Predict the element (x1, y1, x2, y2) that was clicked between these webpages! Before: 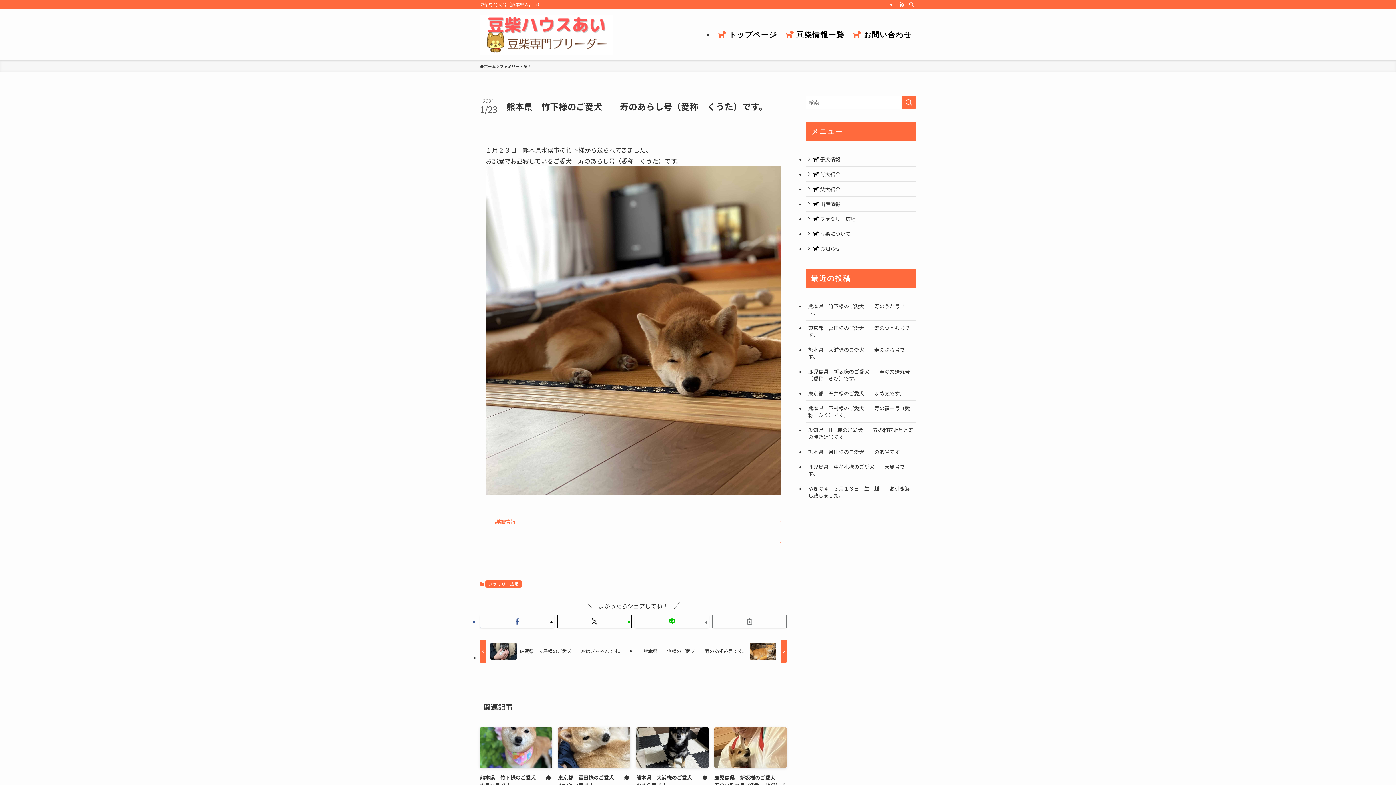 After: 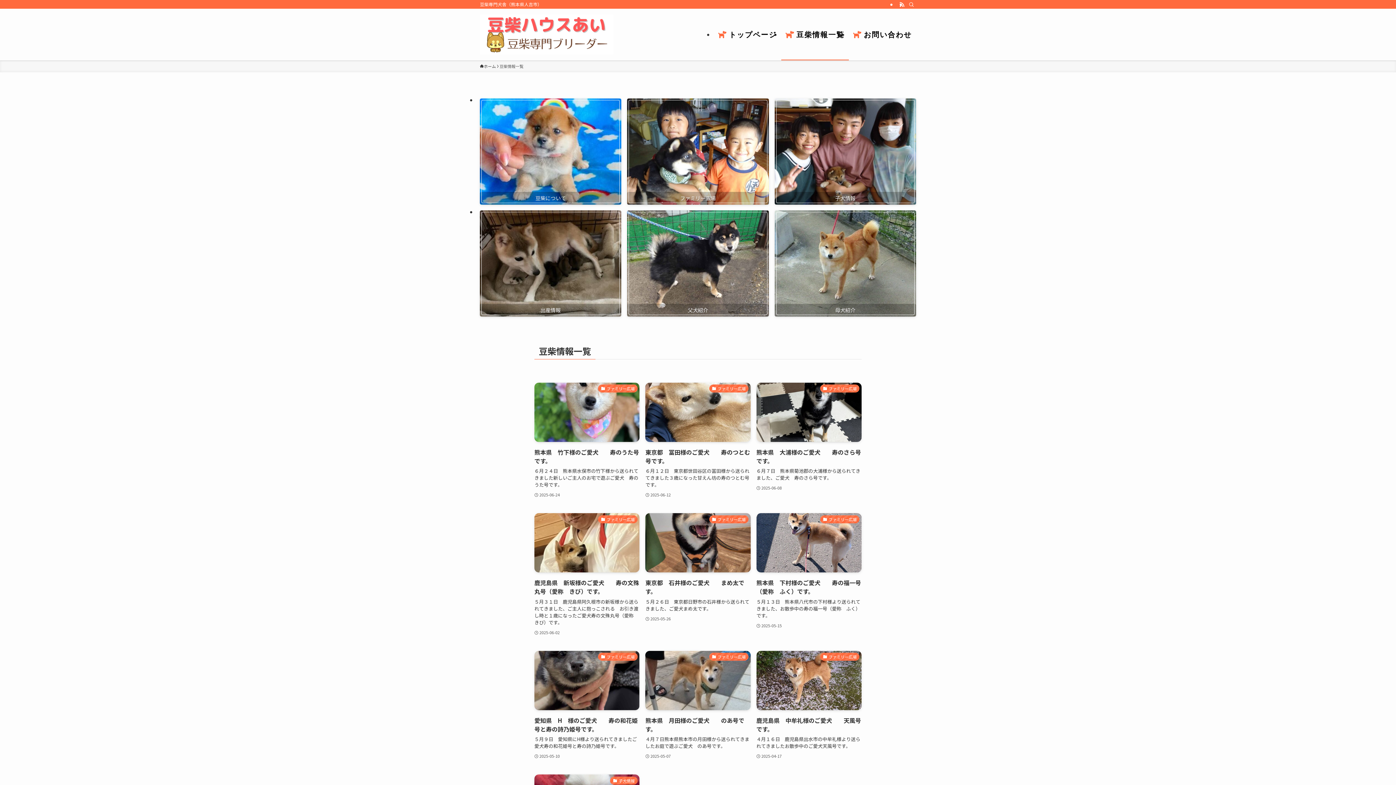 Action: bbox: (781, 8, 848, 60) label:  豆柴情報一覧